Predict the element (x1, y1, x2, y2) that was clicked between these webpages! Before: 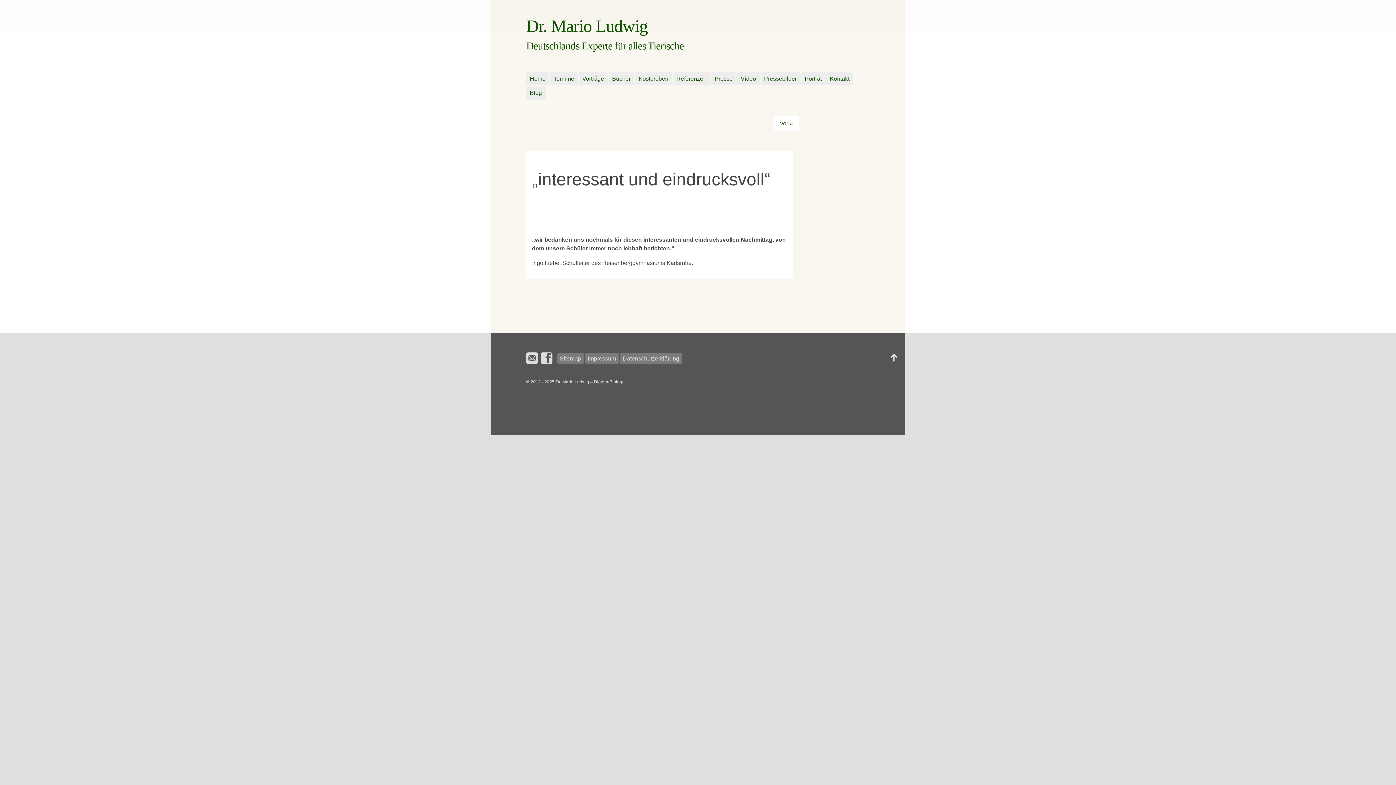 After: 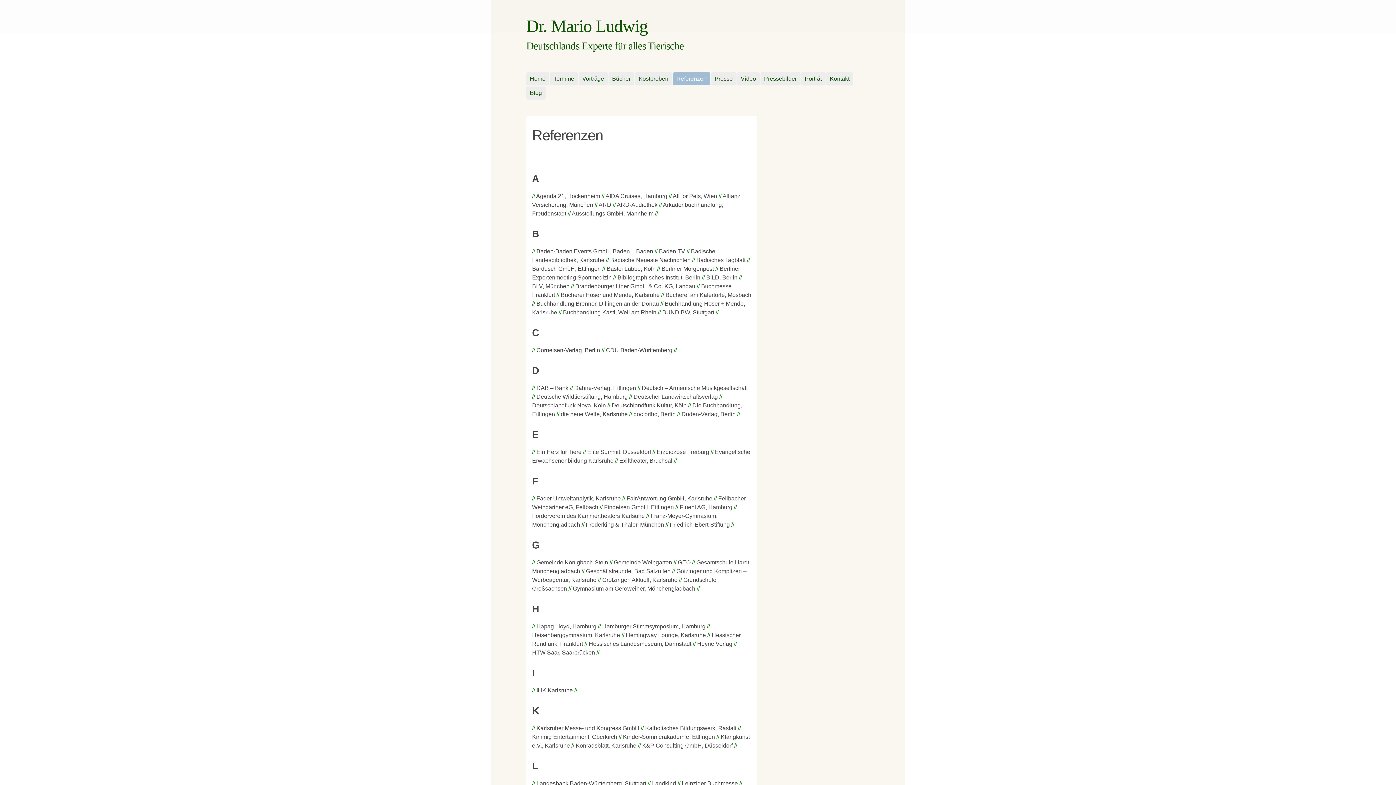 Action: label: Referenzen bbox: (672, 72, 710, 85)